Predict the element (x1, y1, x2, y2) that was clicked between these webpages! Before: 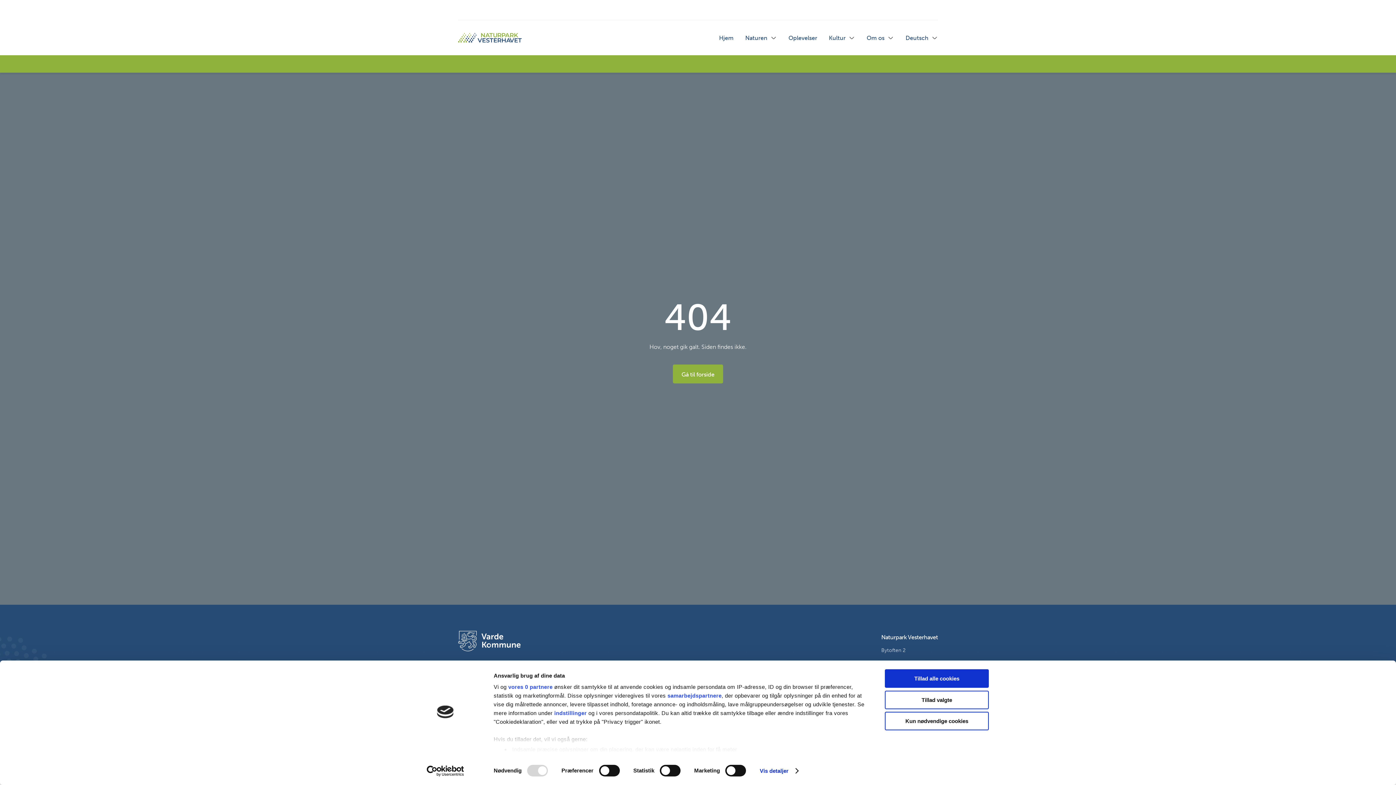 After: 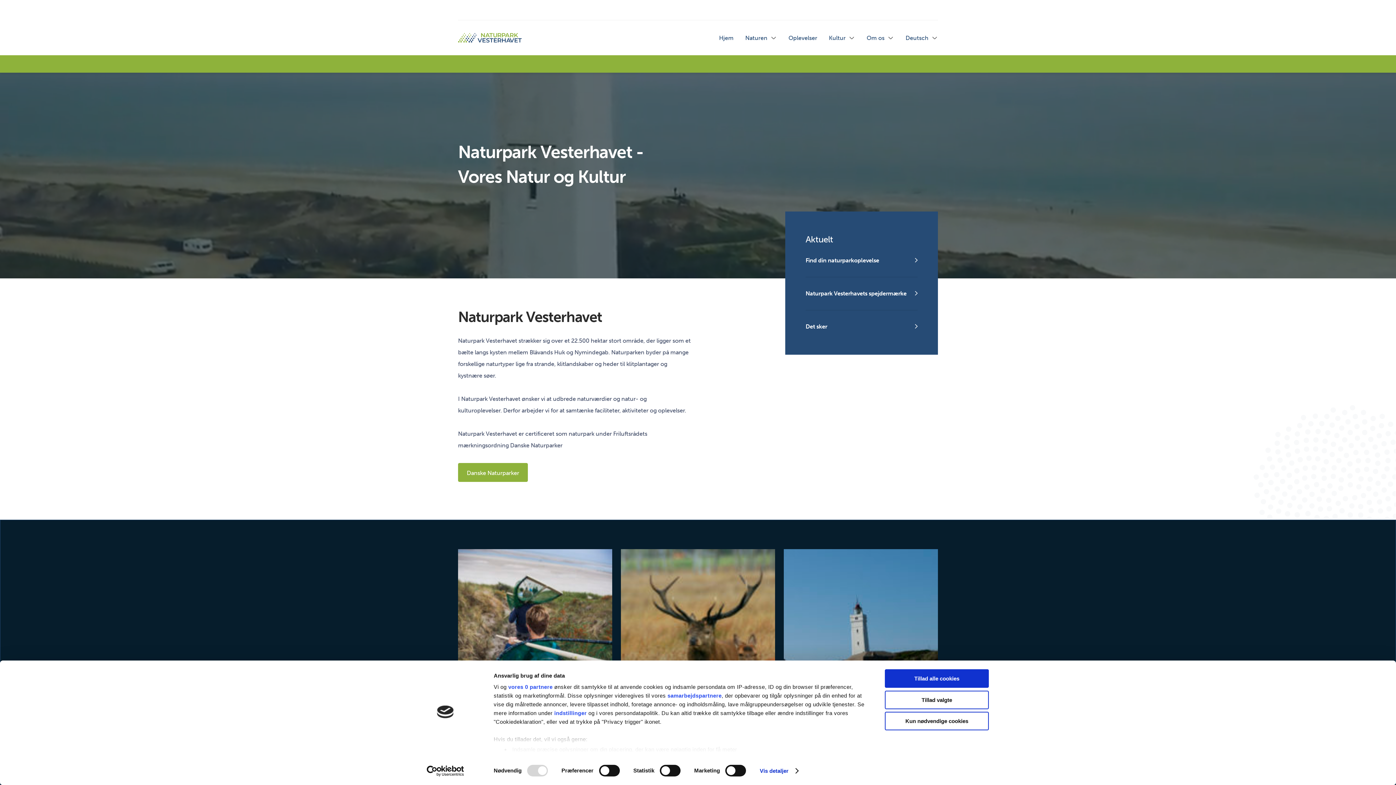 Action: label: Gå til forside bbox: (672, 364, 723, 383)